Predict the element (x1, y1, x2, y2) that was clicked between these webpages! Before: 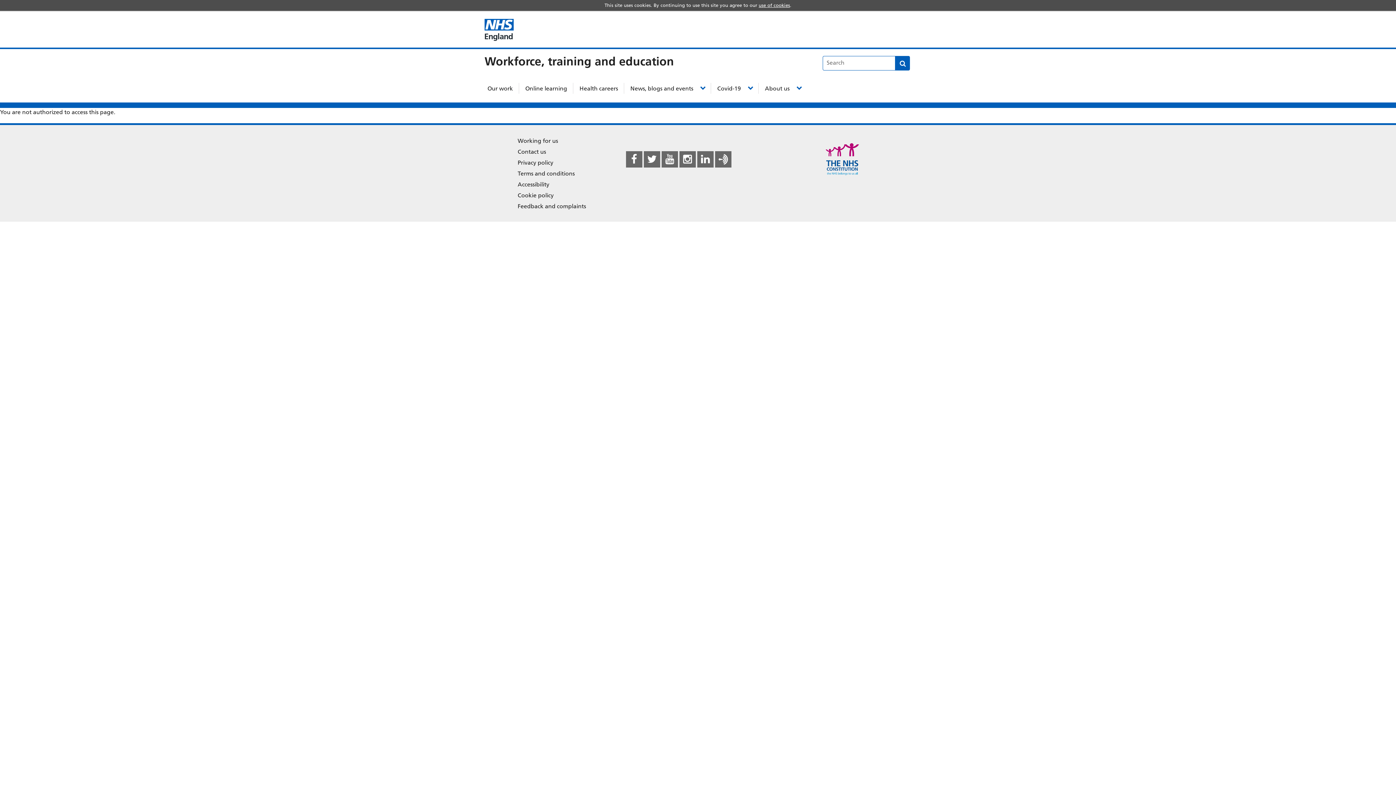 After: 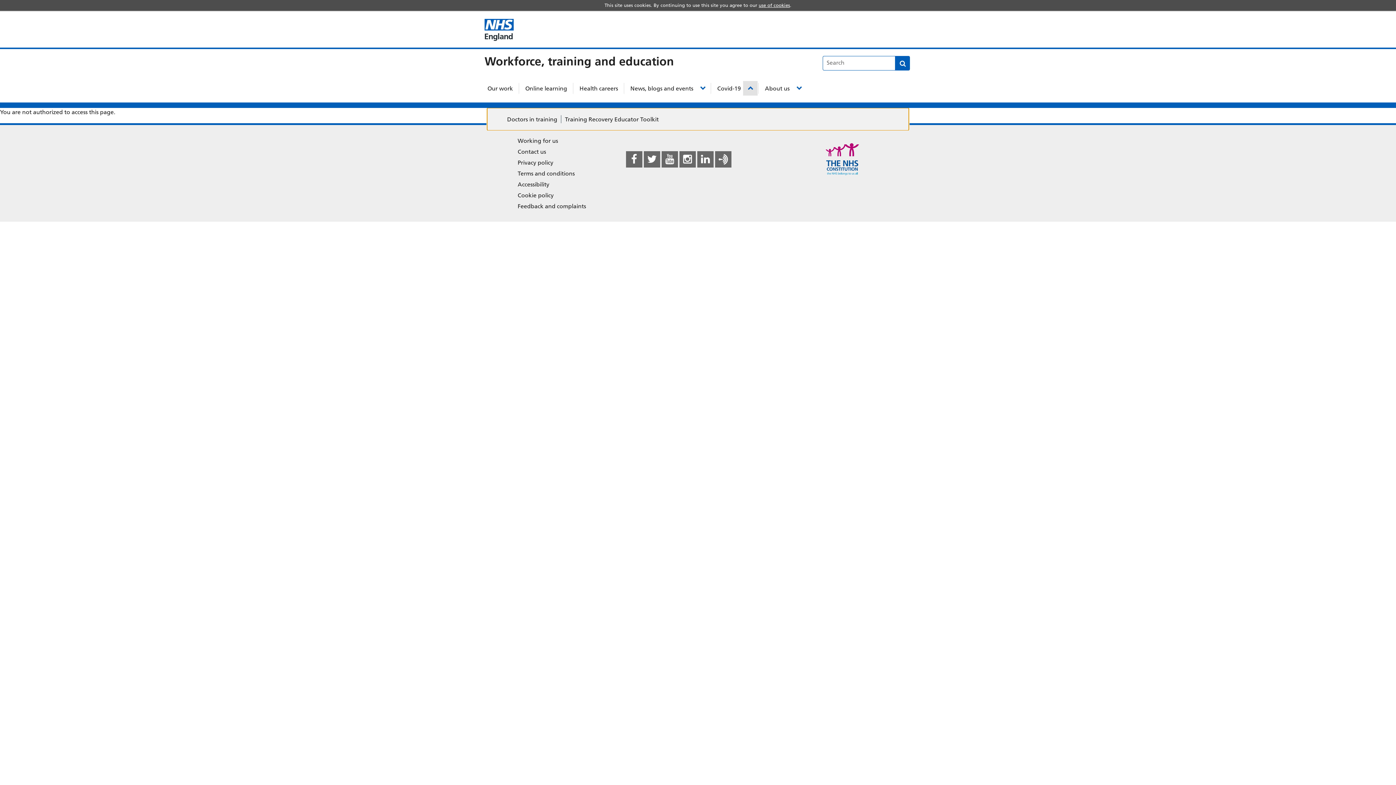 Action: label: Covid-19 sub menu bbox: (743, 81, 757, 95)